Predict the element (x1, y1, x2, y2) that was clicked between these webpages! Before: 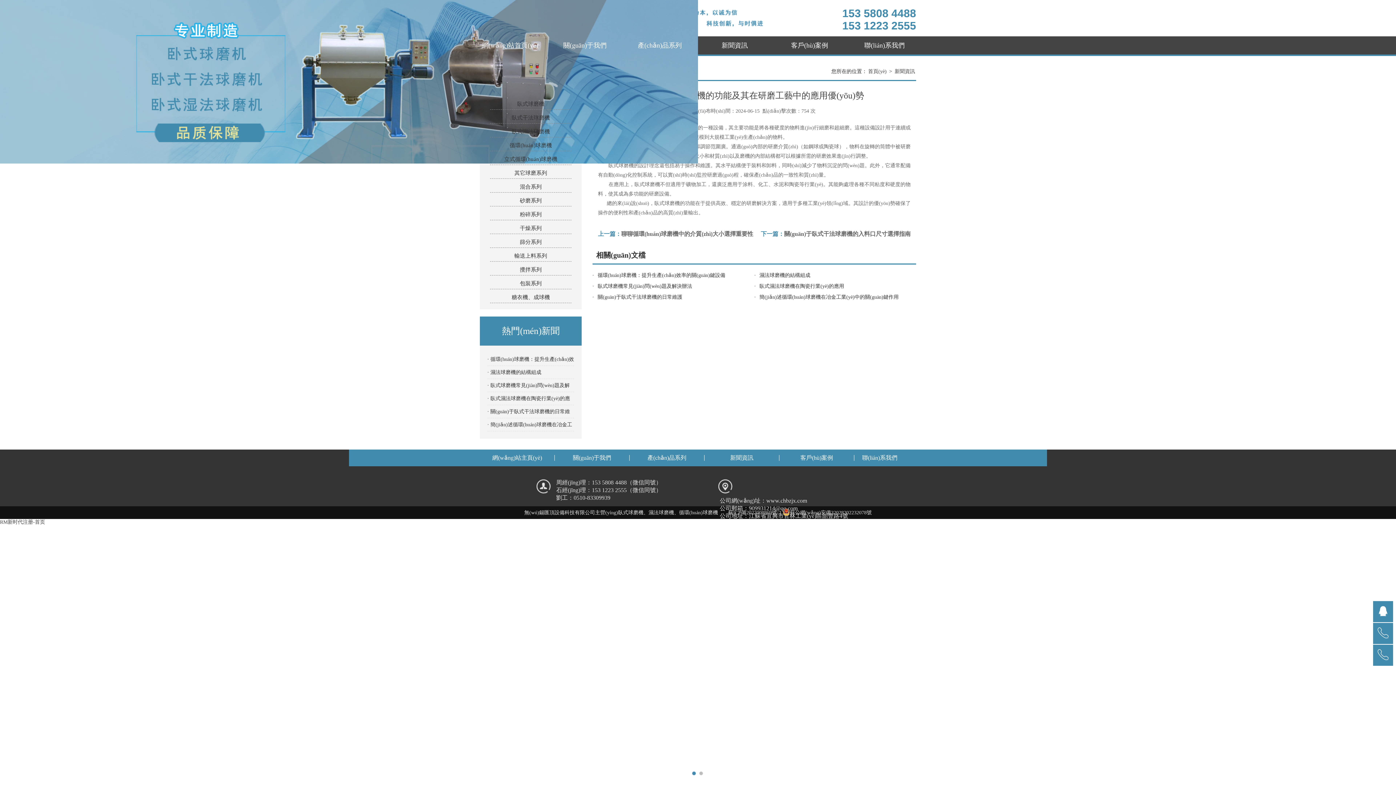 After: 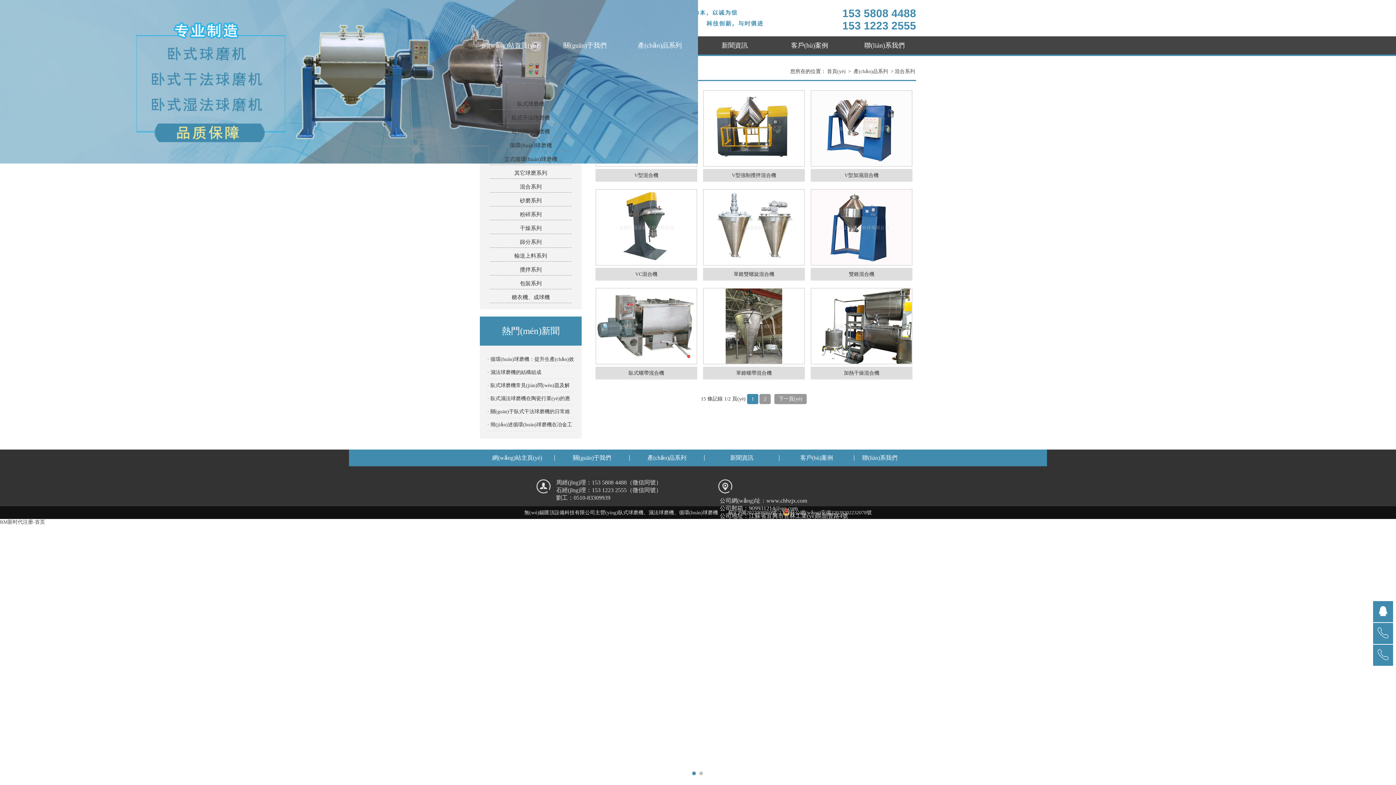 Action: label: 混合系列 bbox: (490, 181, 571, 192)